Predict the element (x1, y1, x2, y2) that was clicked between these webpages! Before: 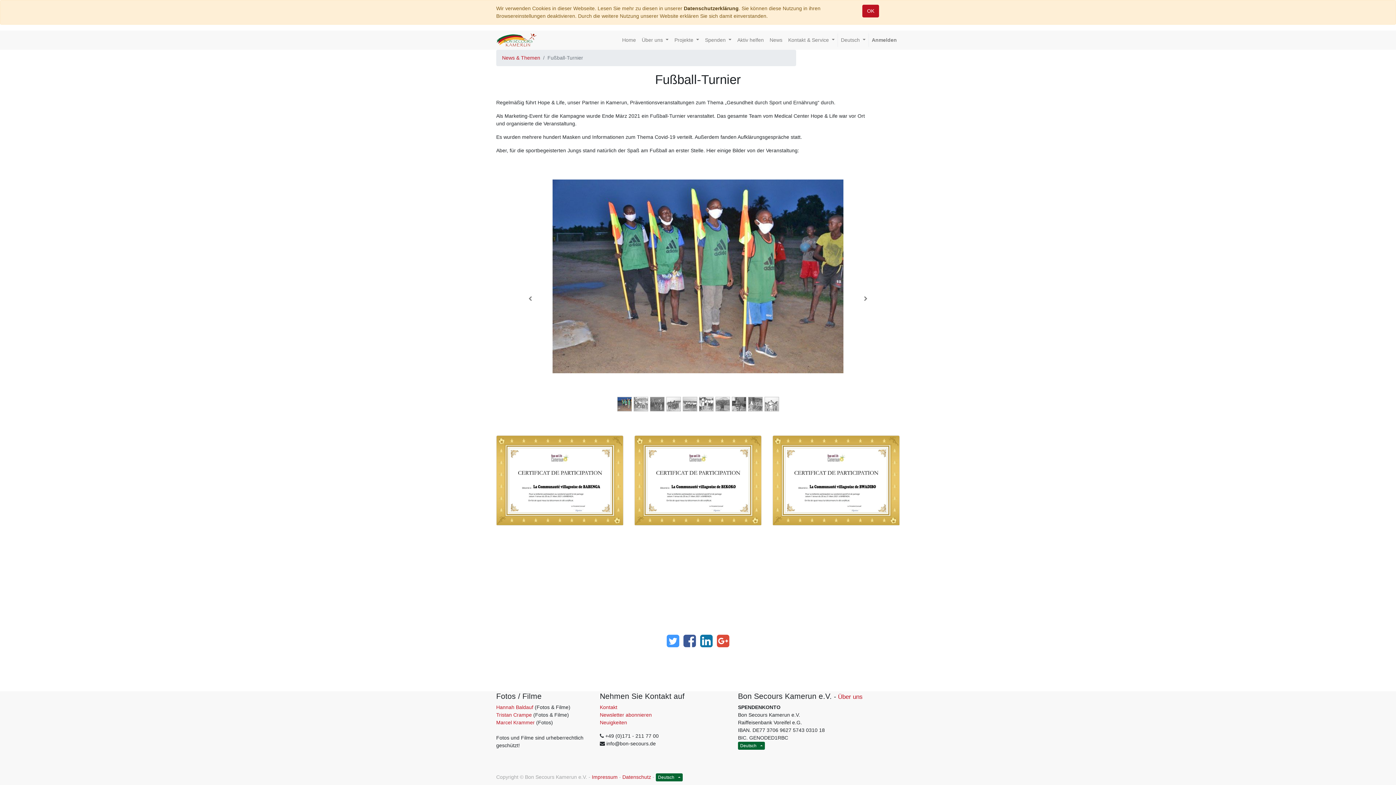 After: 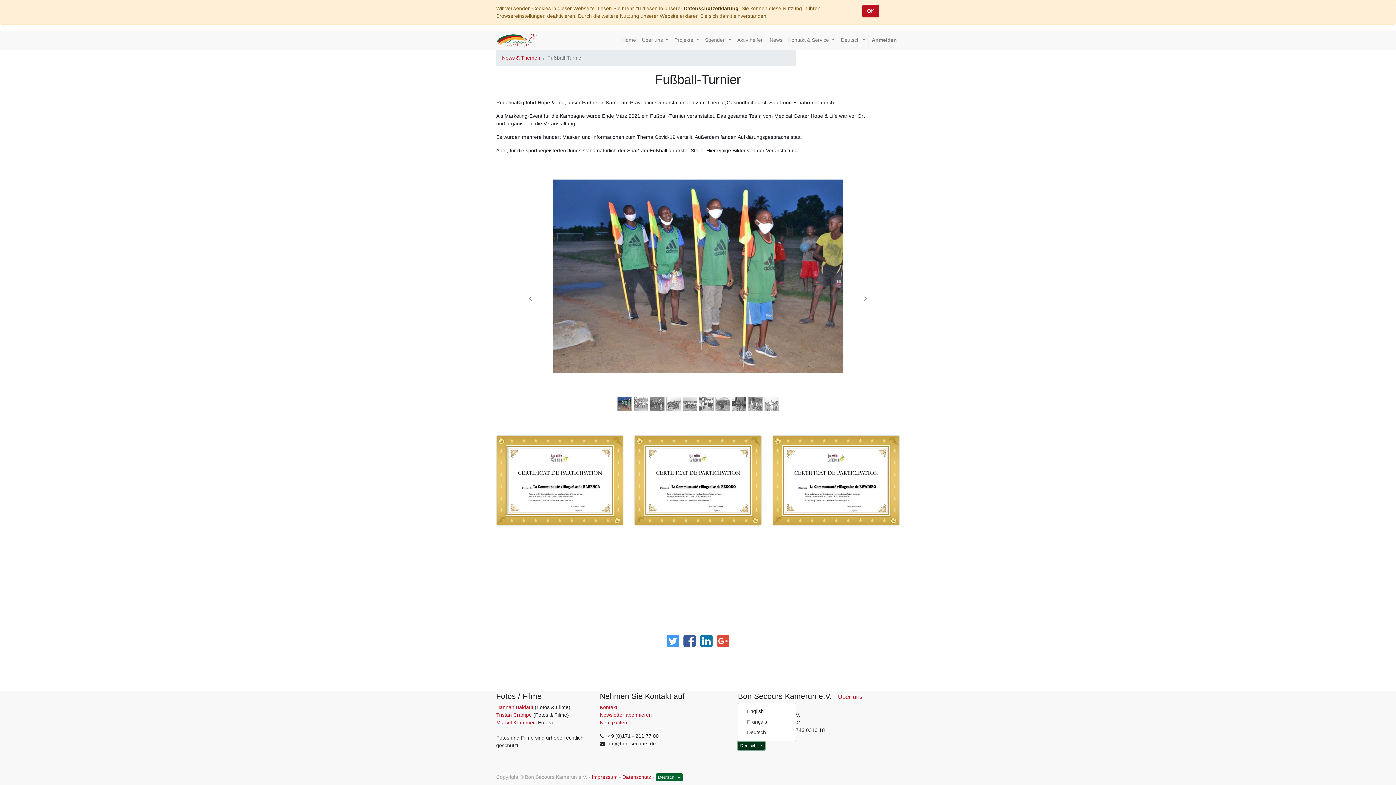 Action: bbox: (738, 742, 765, 750) label: Deutsch 